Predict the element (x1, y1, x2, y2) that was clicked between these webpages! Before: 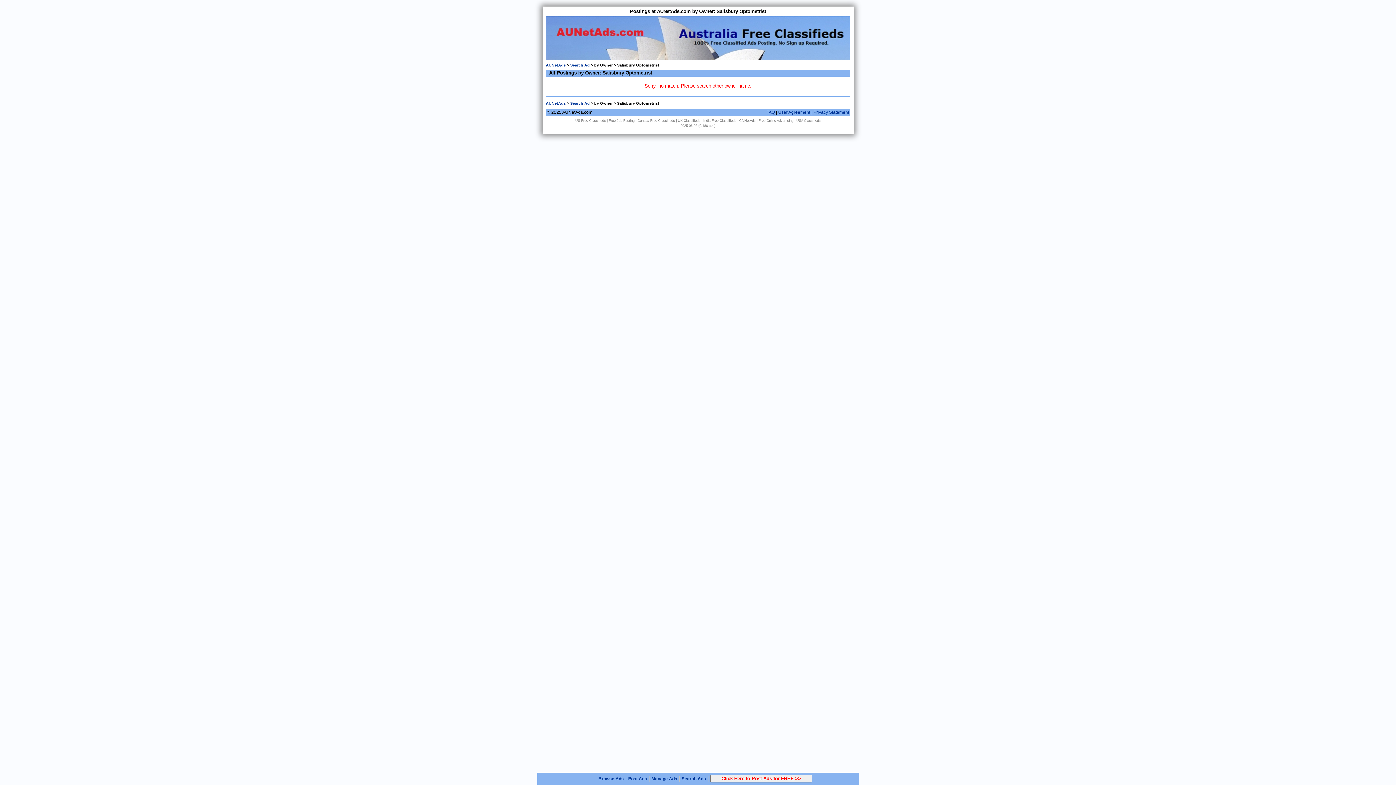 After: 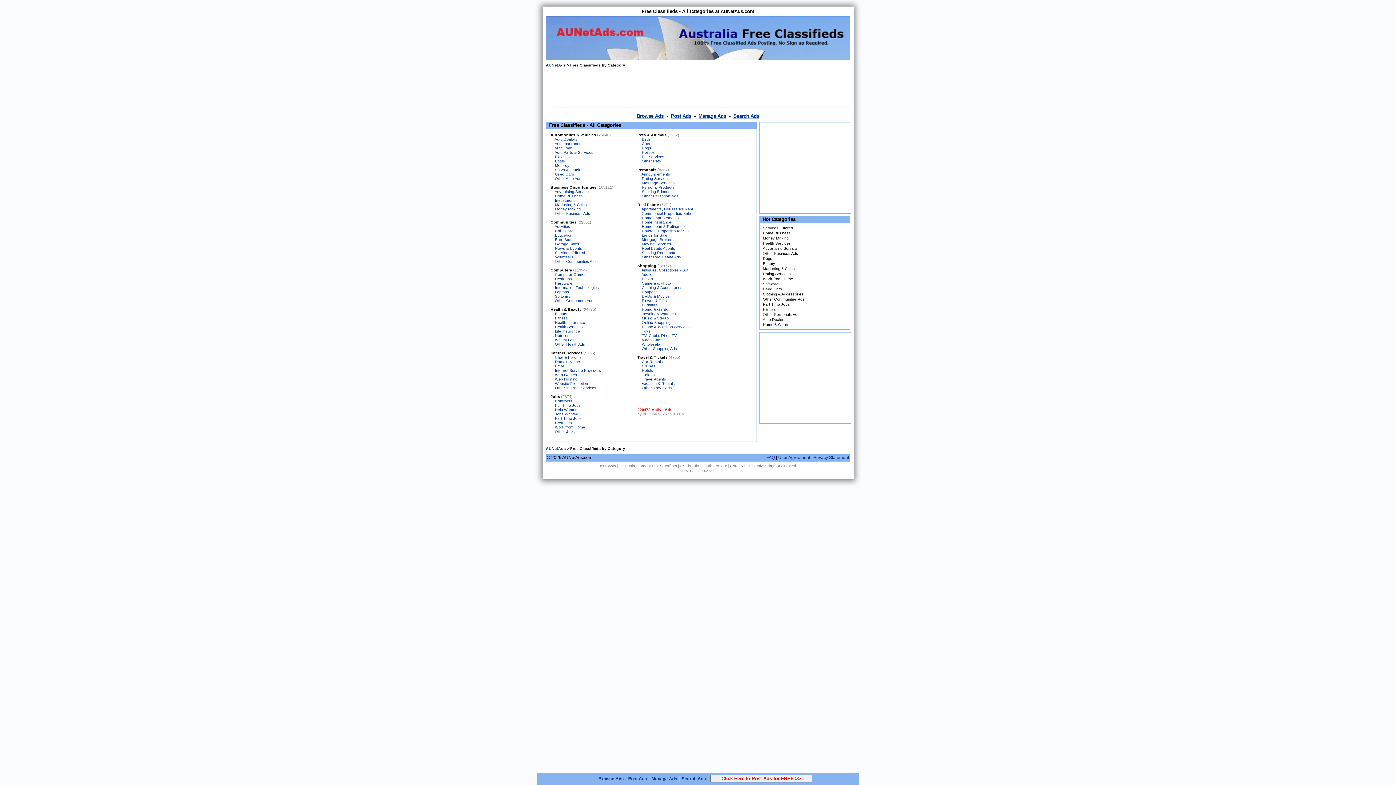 Action: label: Browse Ads bbox: (598, 776, 624, 781)